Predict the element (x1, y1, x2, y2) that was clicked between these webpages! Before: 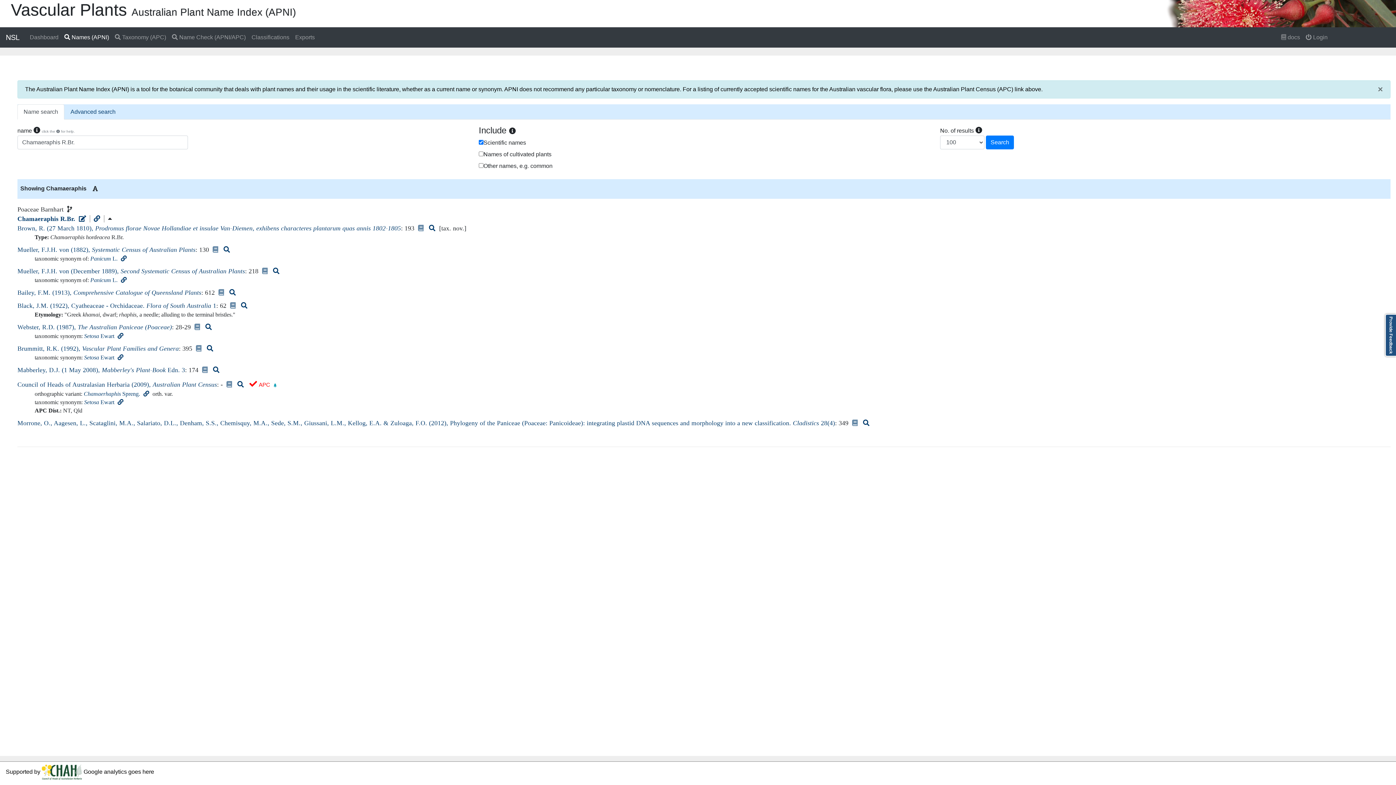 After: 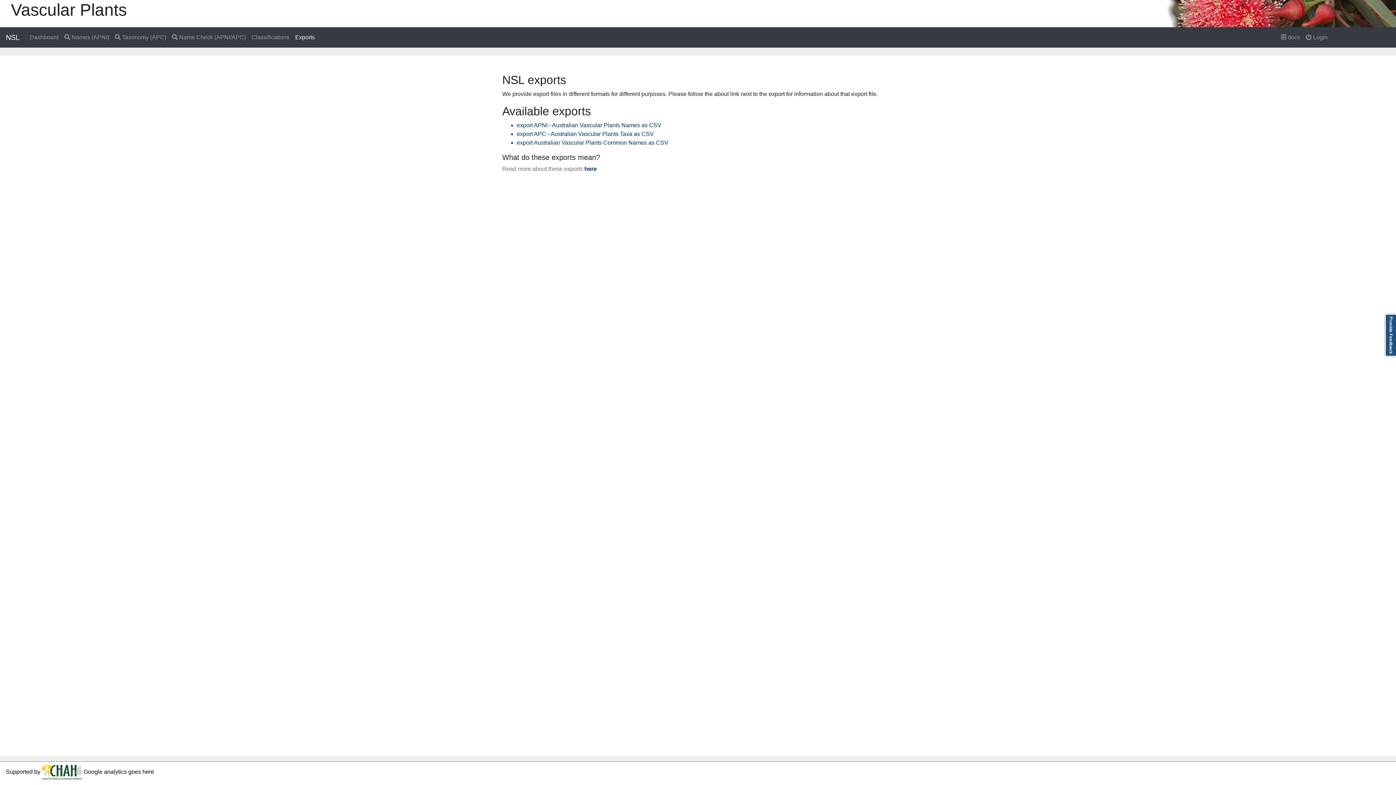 Action: bbox: (292, 30, 317, 44) label: Exports